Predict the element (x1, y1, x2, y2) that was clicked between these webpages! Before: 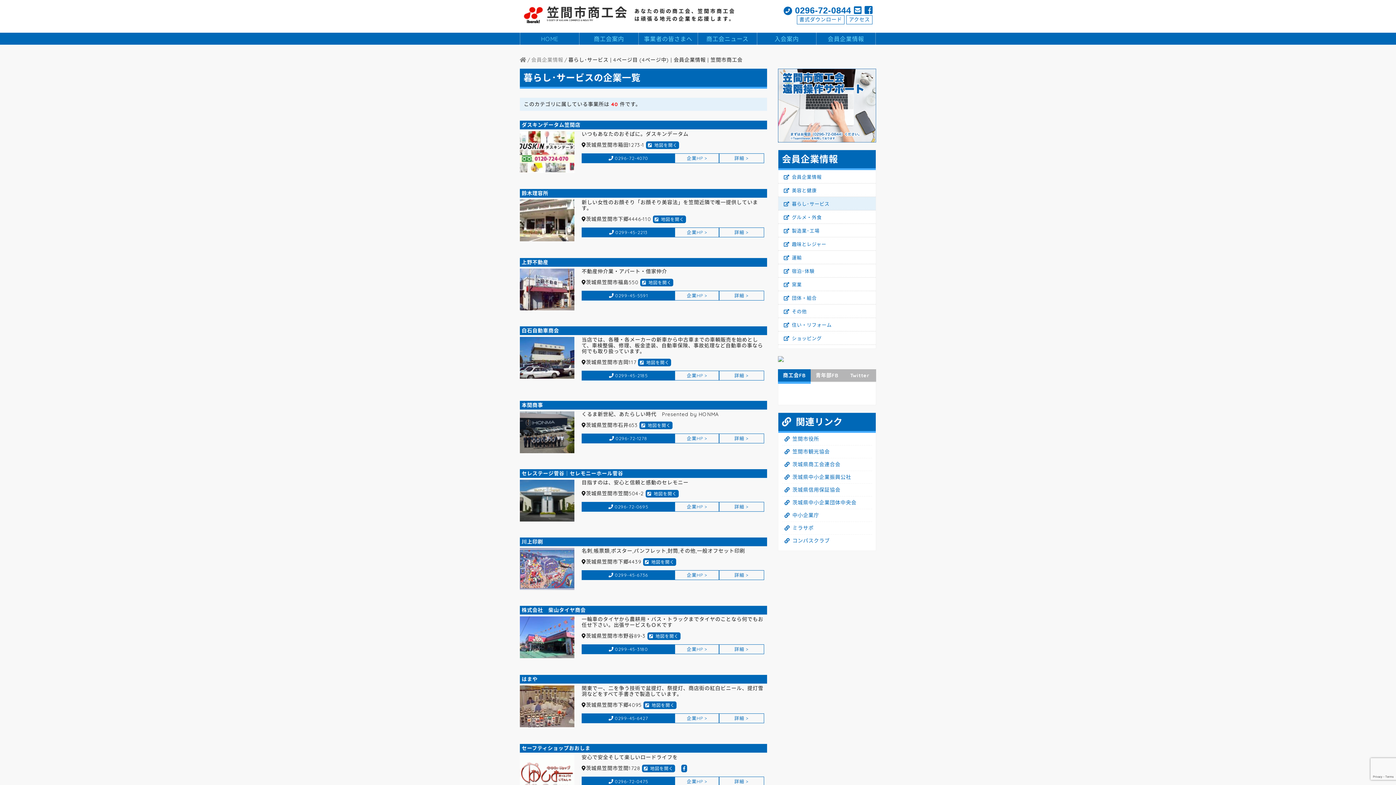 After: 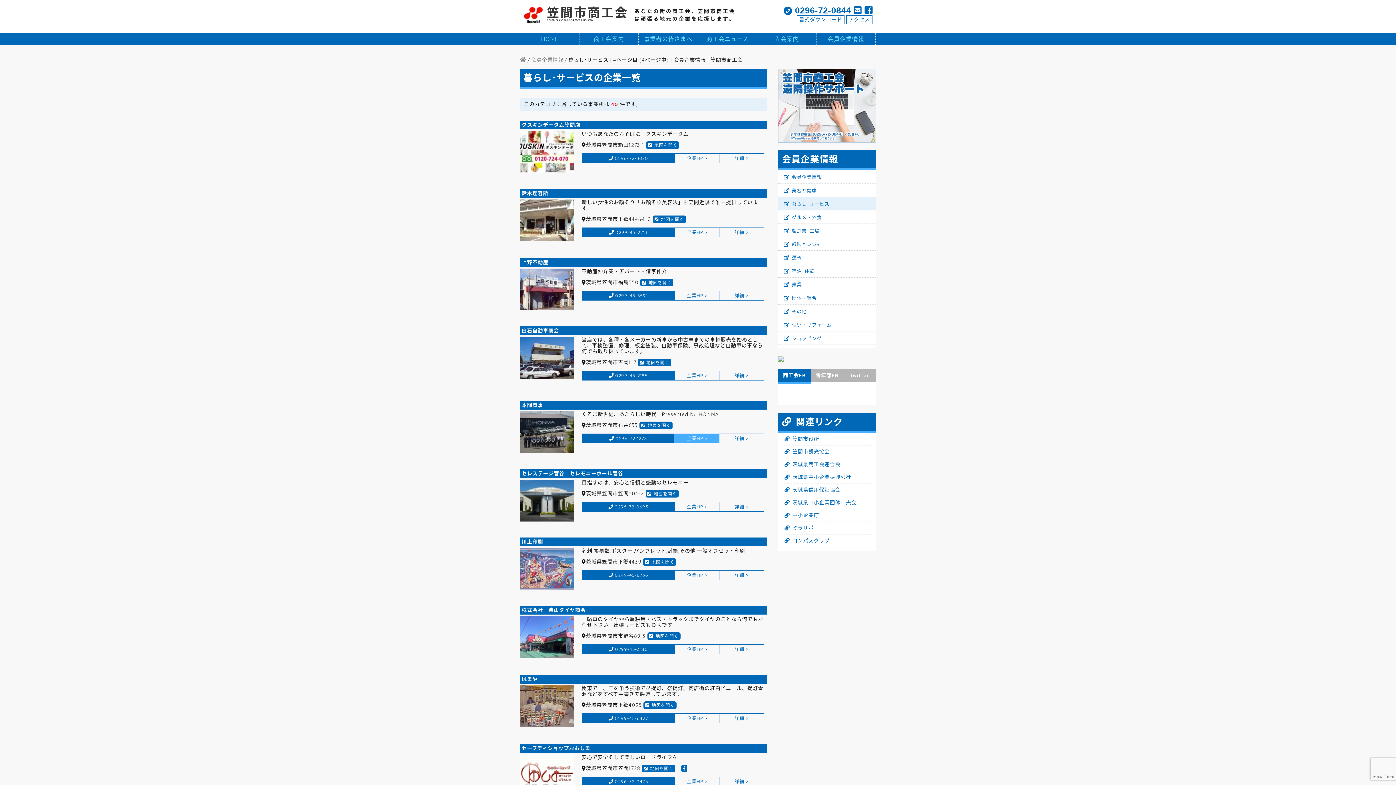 Action: label: 企業HP > bbox: (674, 433, 719, 443)